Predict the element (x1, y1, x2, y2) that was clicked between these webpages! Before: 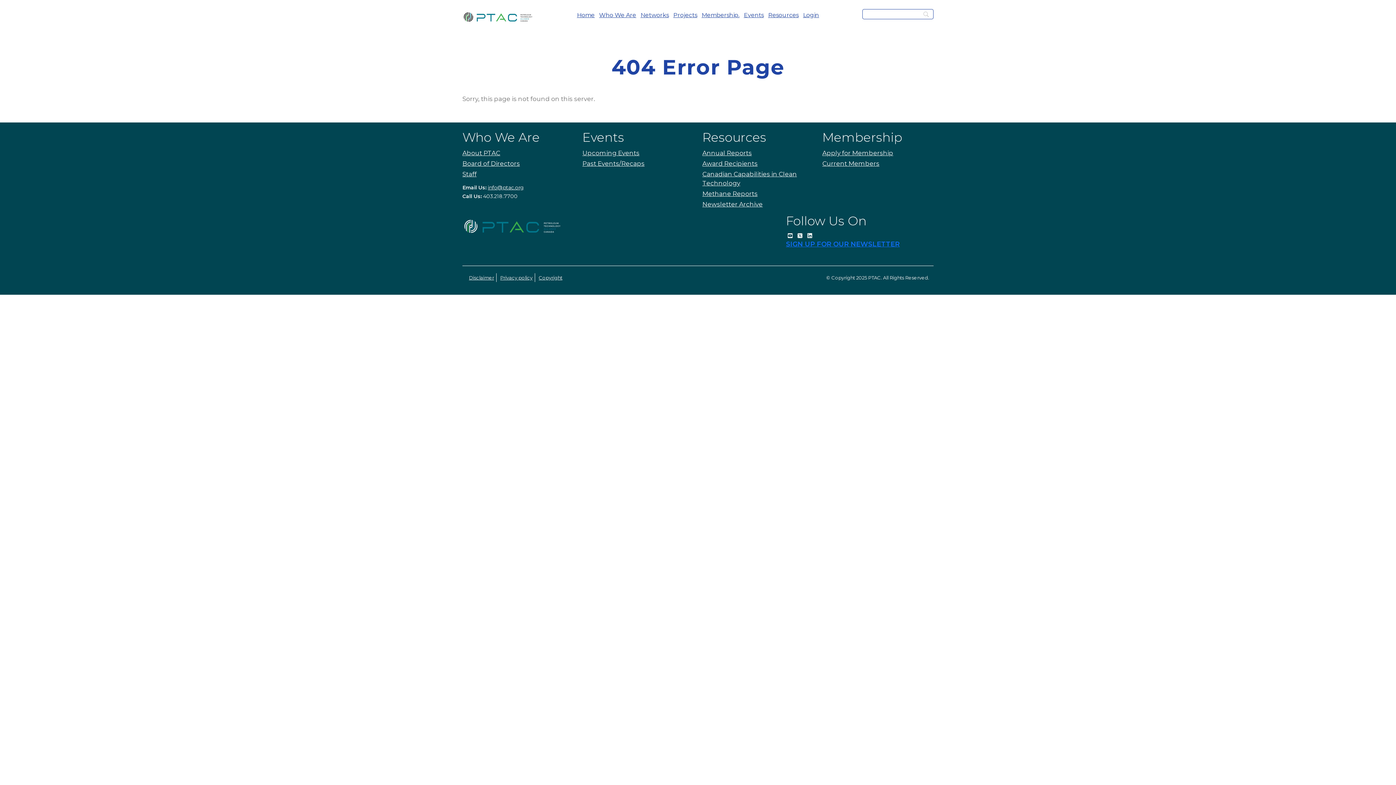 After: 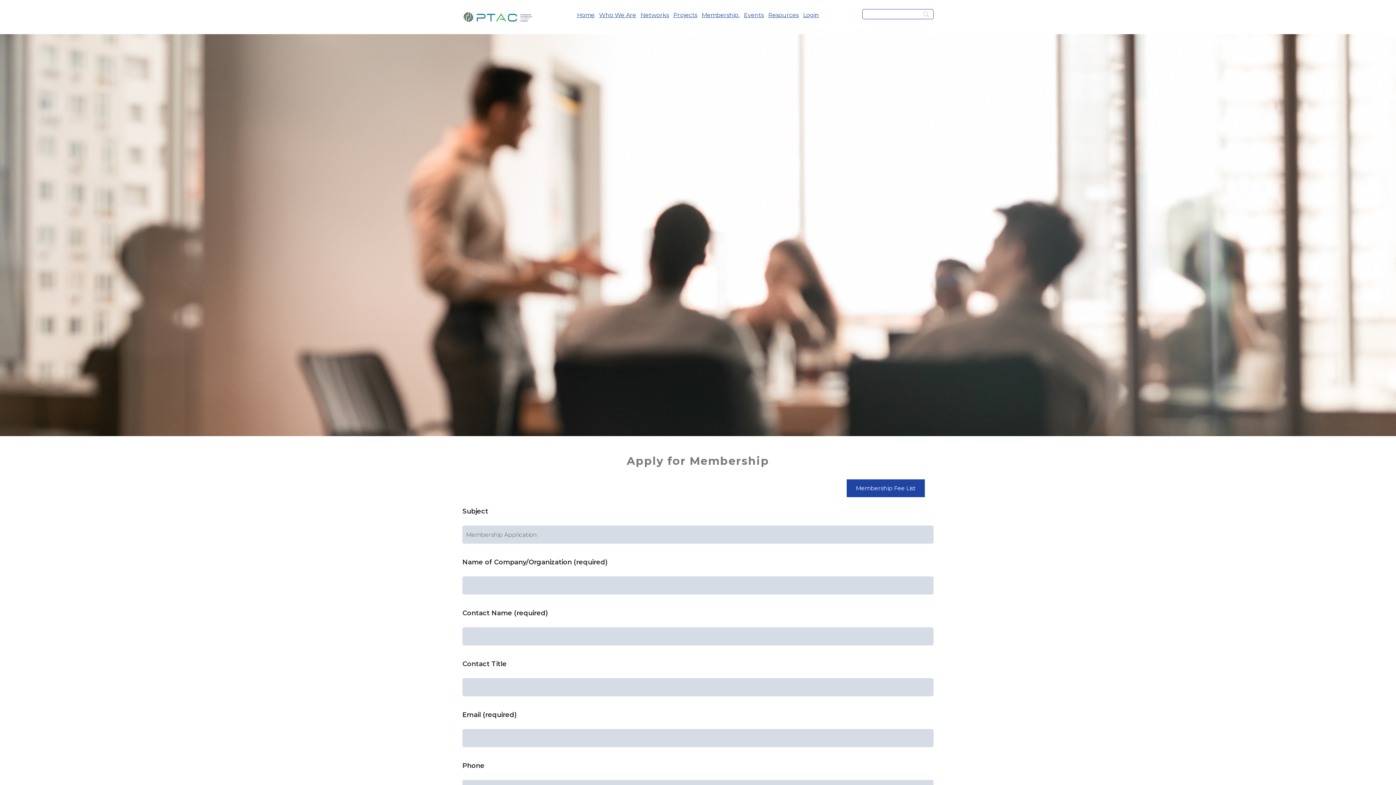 Action: label: Apply for Membership bbox: (822, 149, 893, 156)